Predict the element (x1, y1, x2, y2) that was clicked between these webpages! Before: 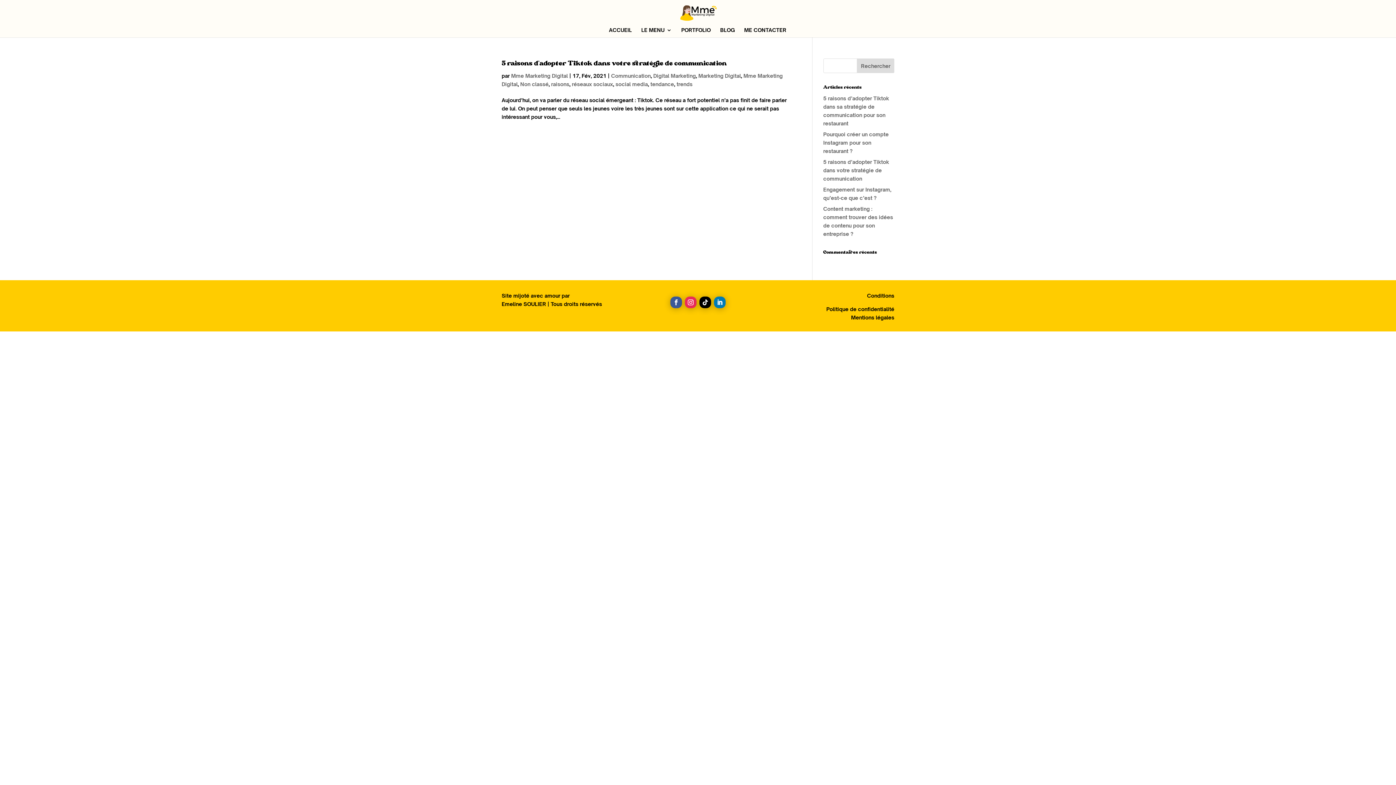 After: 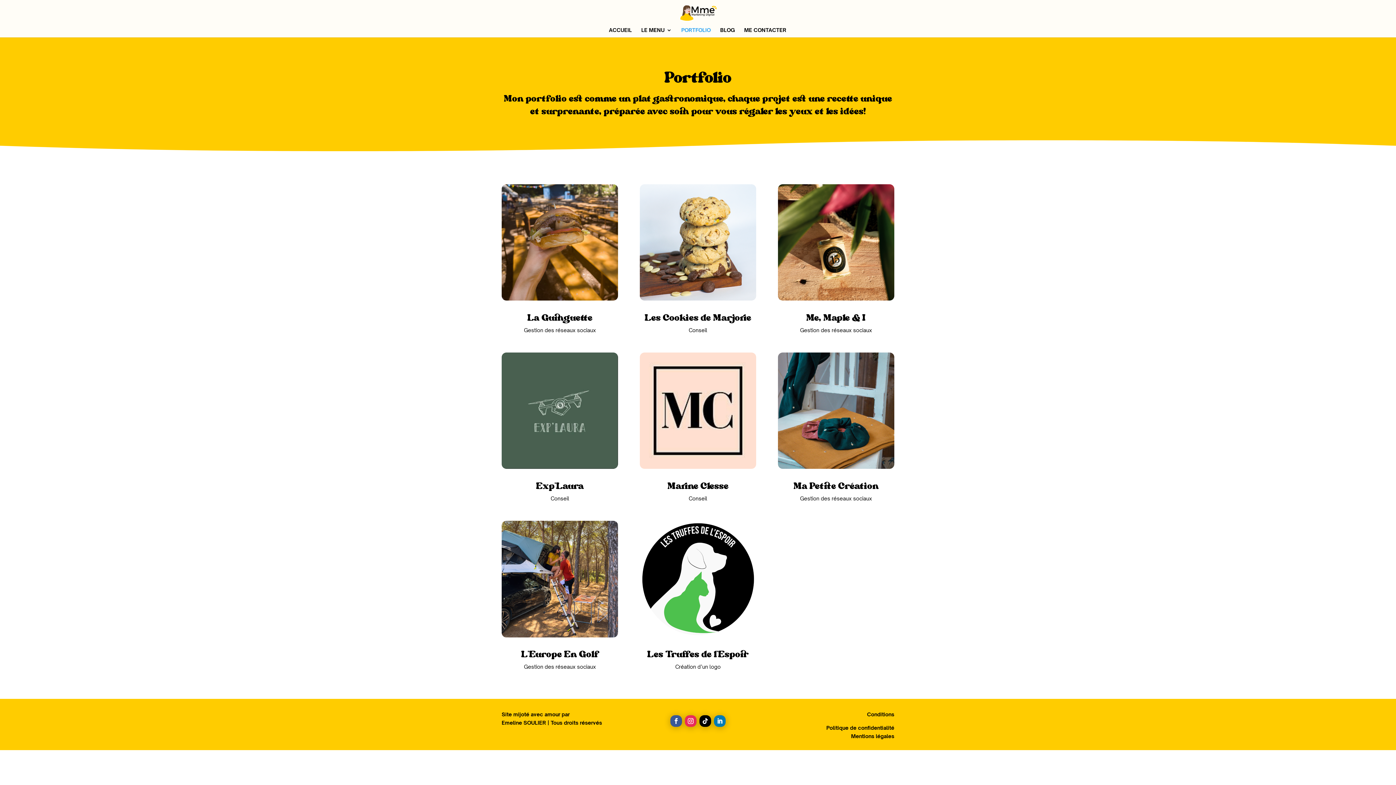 Action: label: PORTFOLIO bbox: (681, 27, 710, 37)